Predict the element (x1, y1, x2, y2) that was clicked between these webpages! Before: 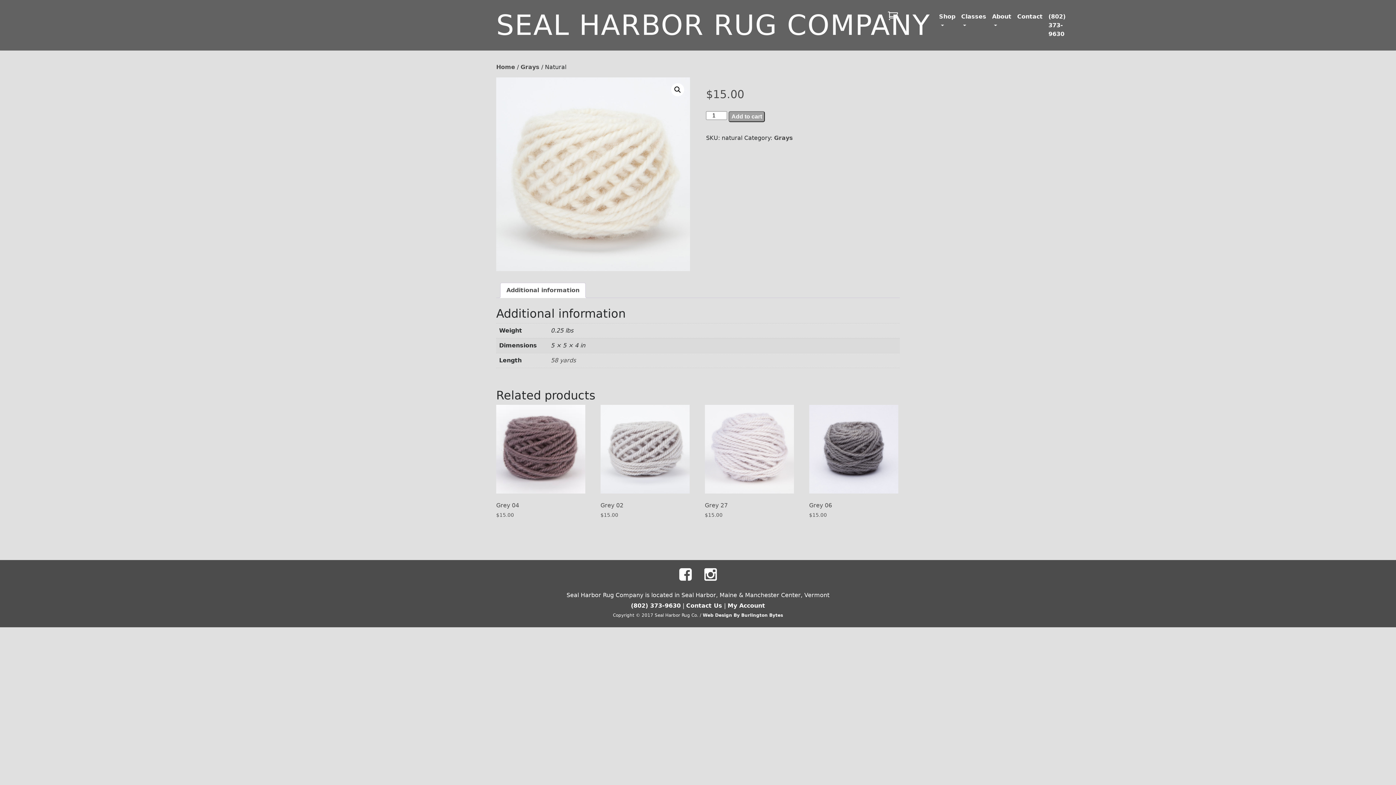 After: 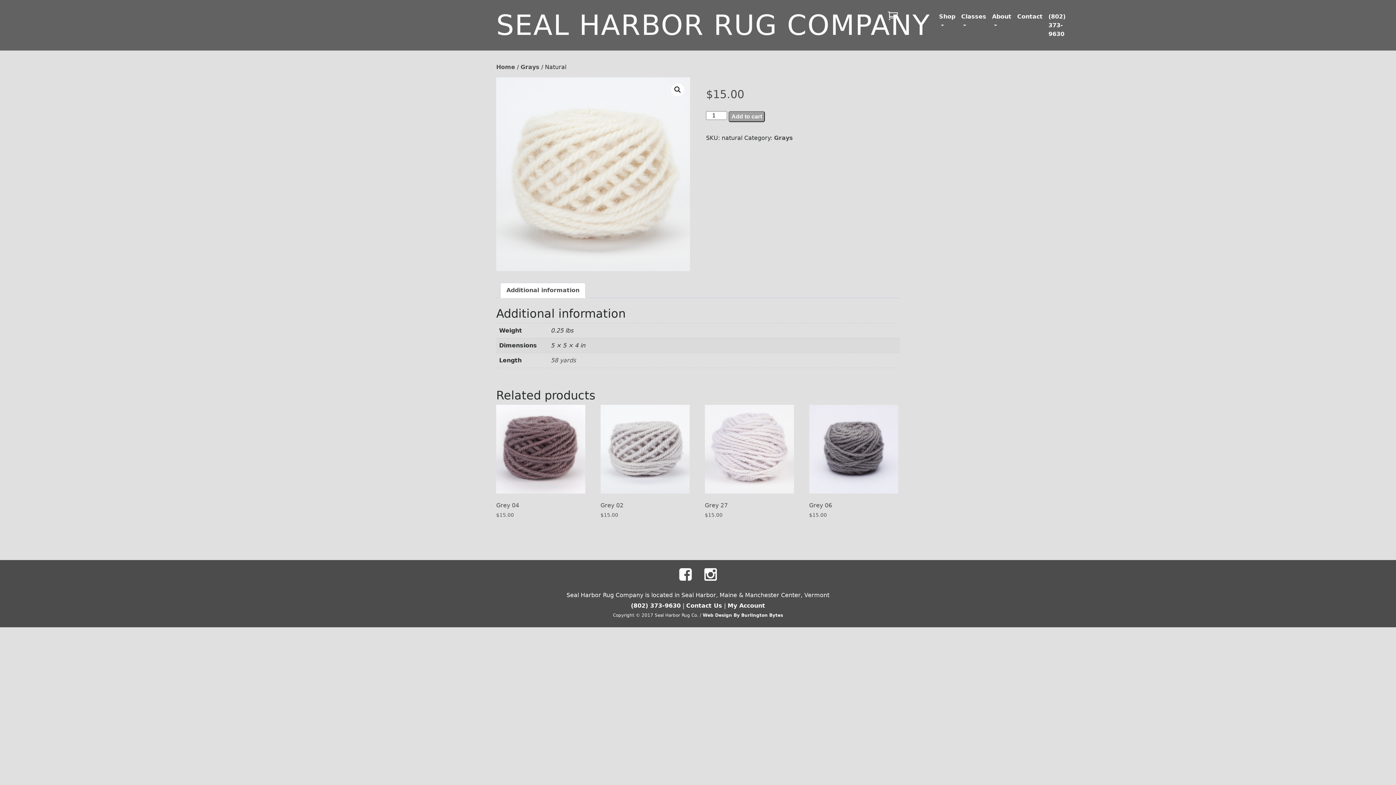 Action: bbox: (631, 602, 680, 609) label: (802) 373-9630